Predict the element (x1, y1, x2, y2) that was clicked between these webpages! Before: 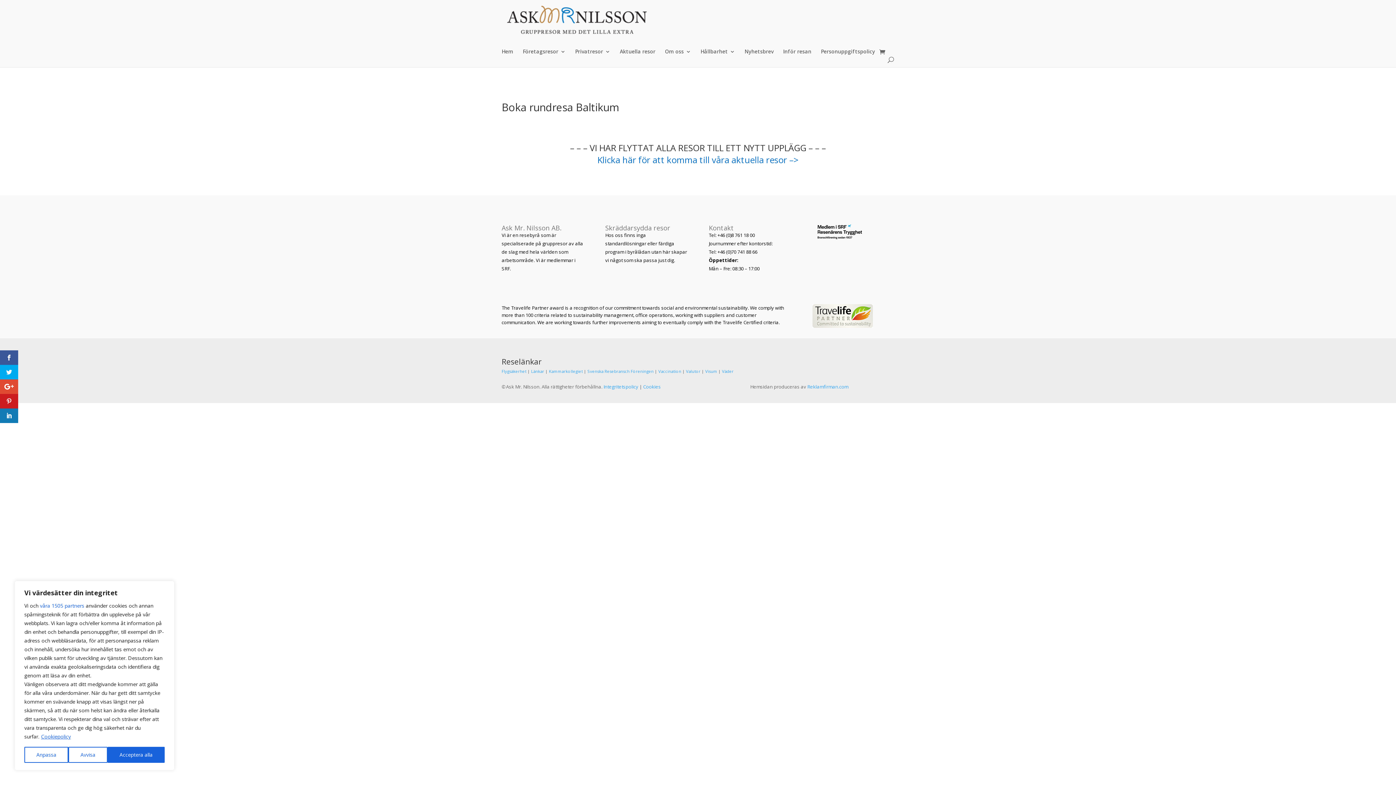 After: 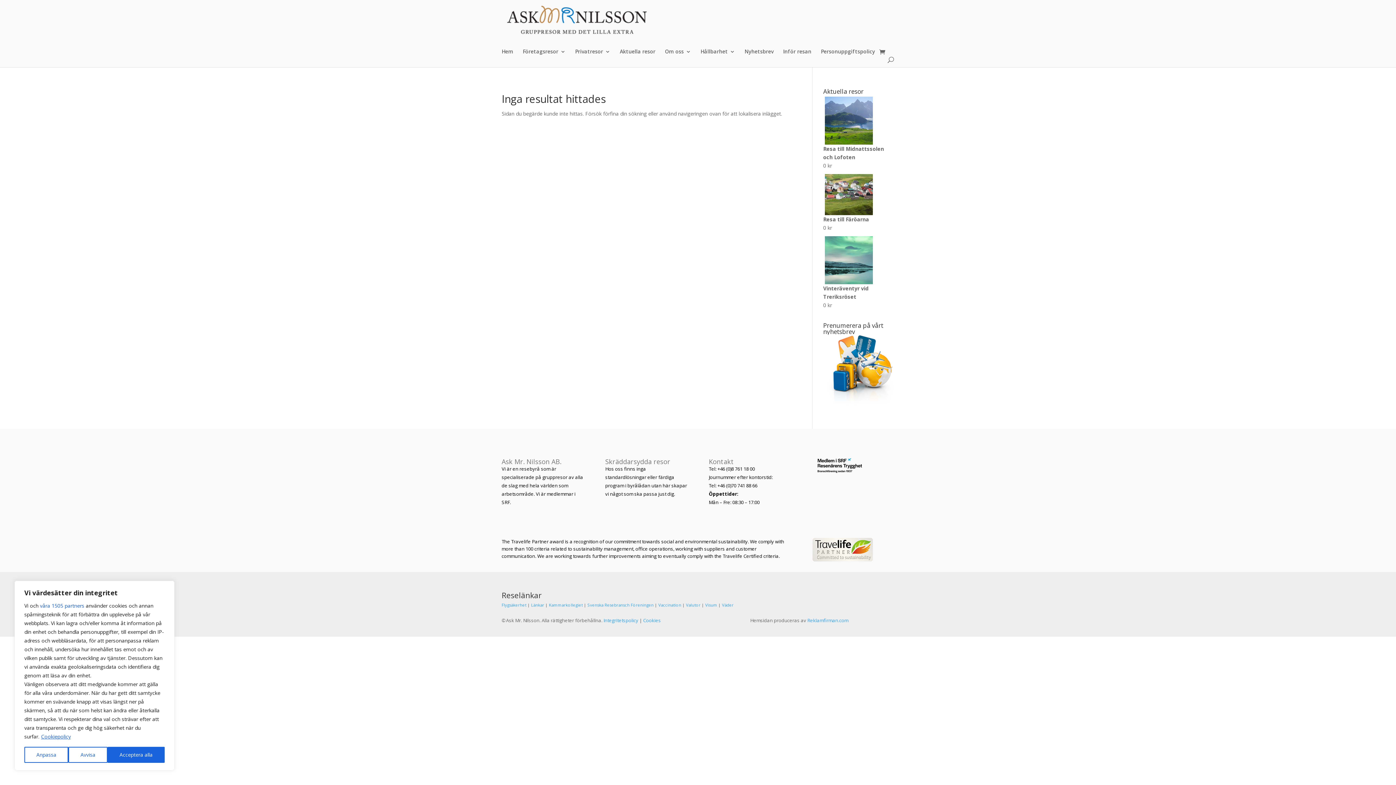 Action: label: Vaccination bbox: (658, 368, 681, 374)